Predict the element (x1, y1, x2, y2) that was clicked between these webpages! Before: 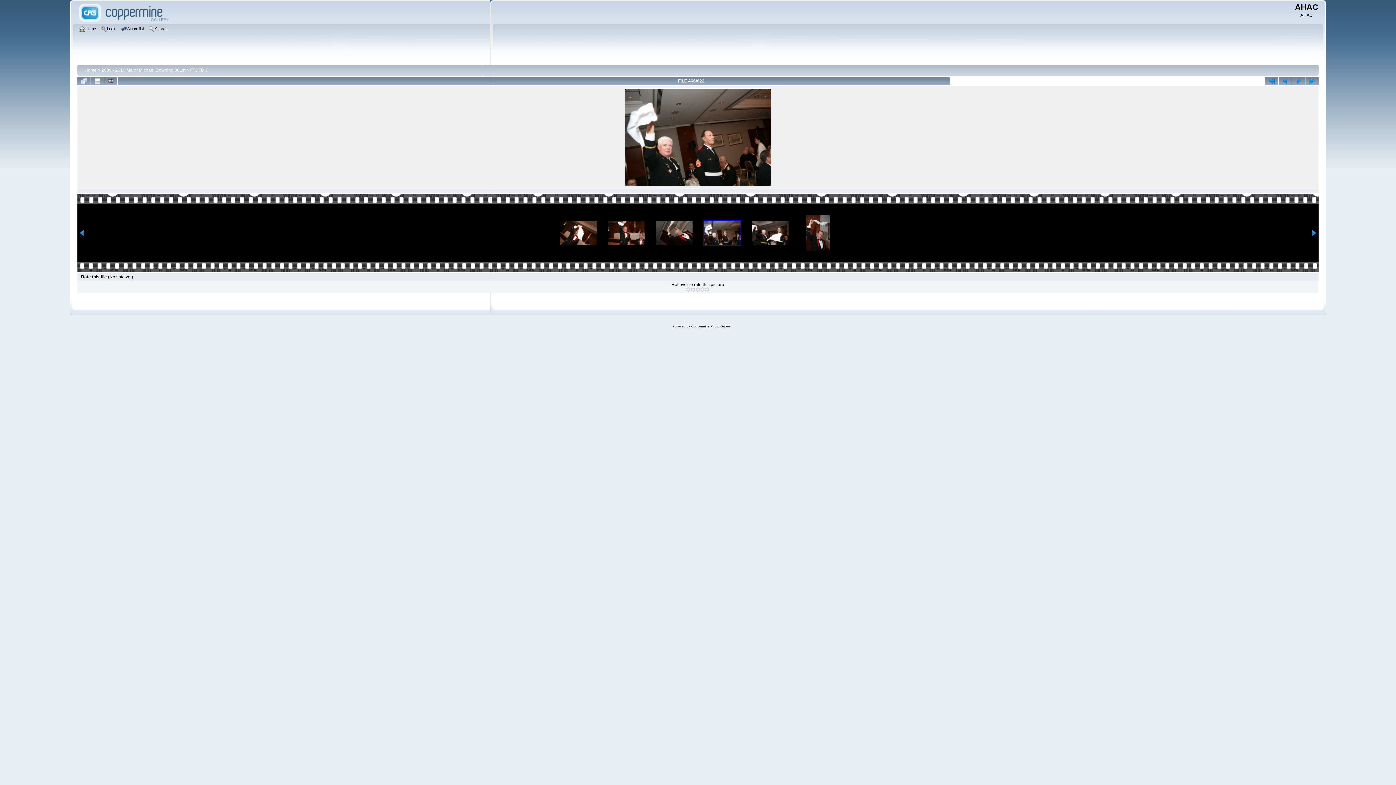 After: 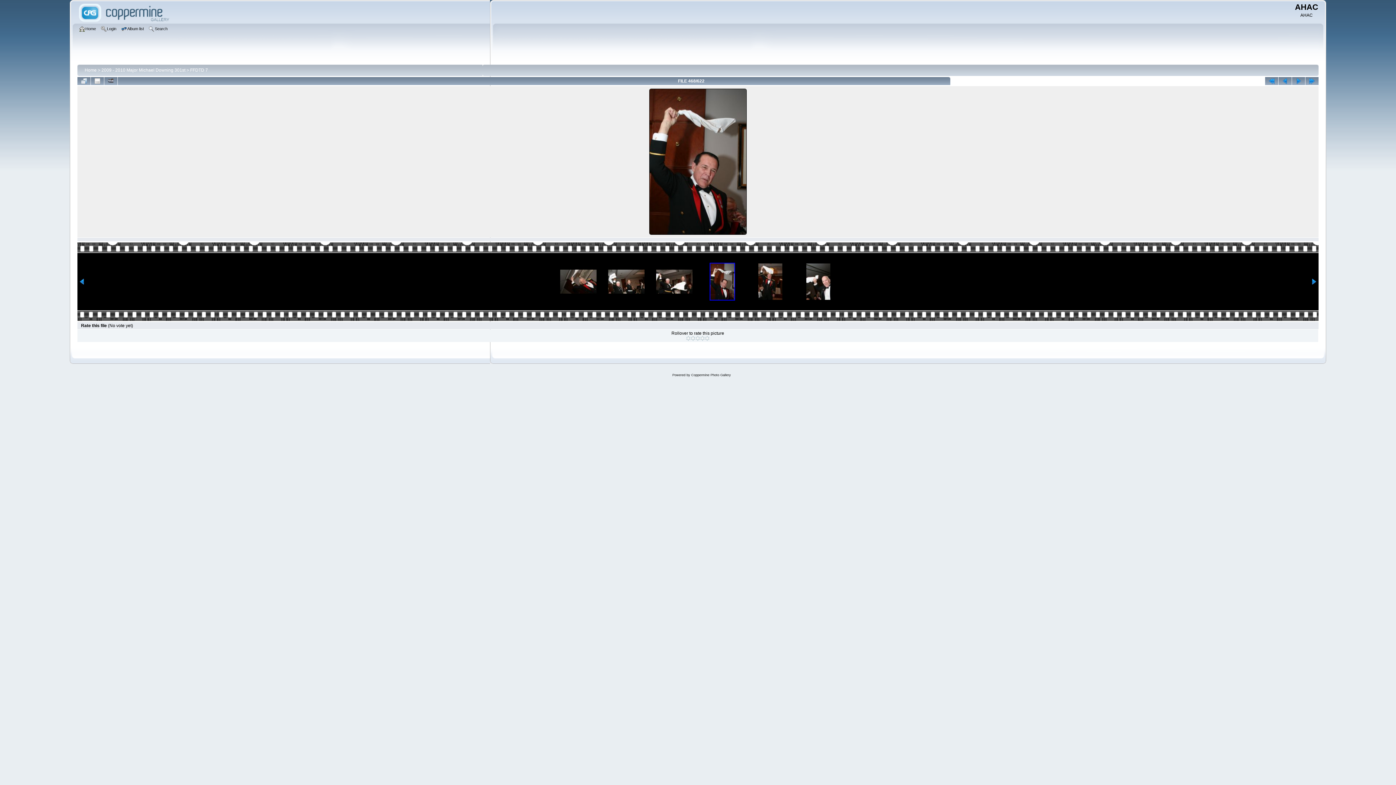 Action: bbox: (795, 214, 841, 251)